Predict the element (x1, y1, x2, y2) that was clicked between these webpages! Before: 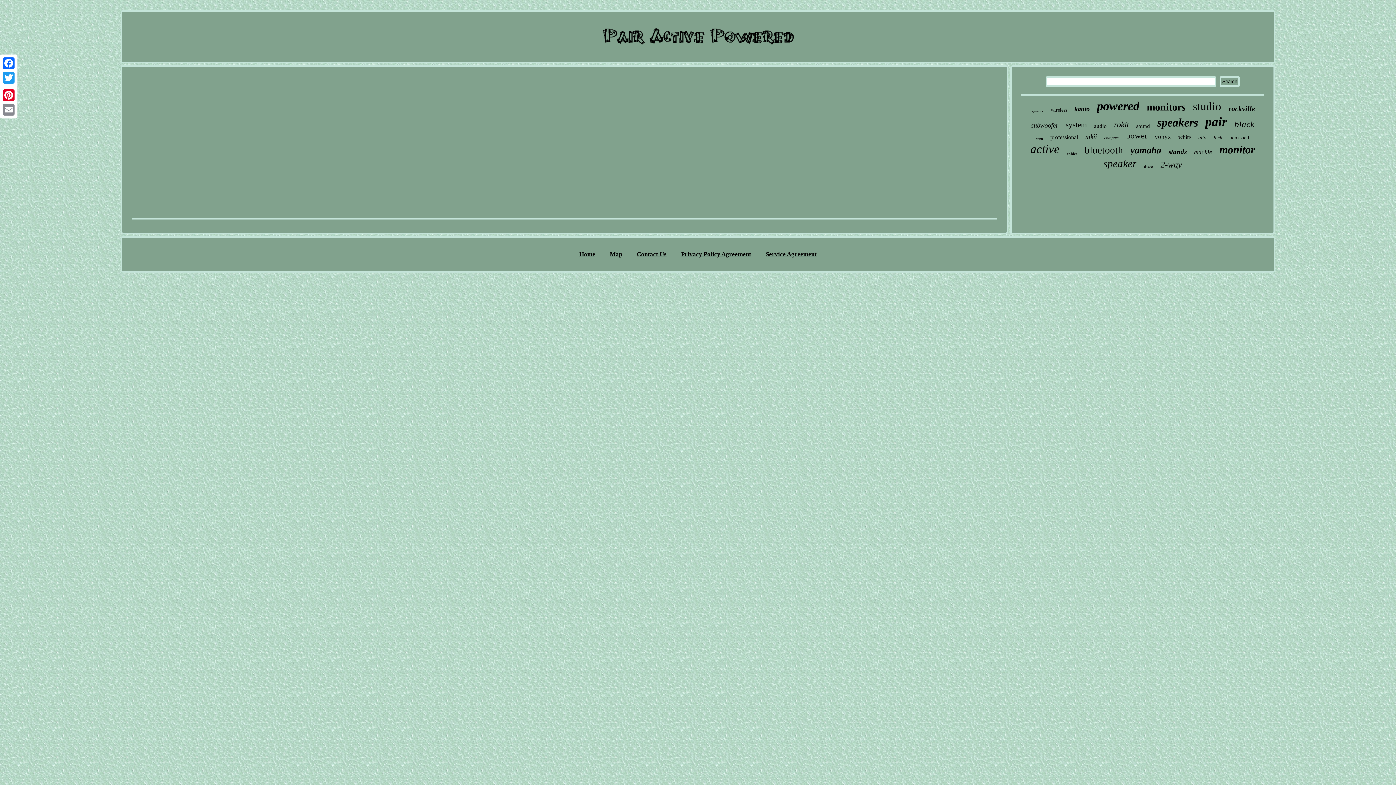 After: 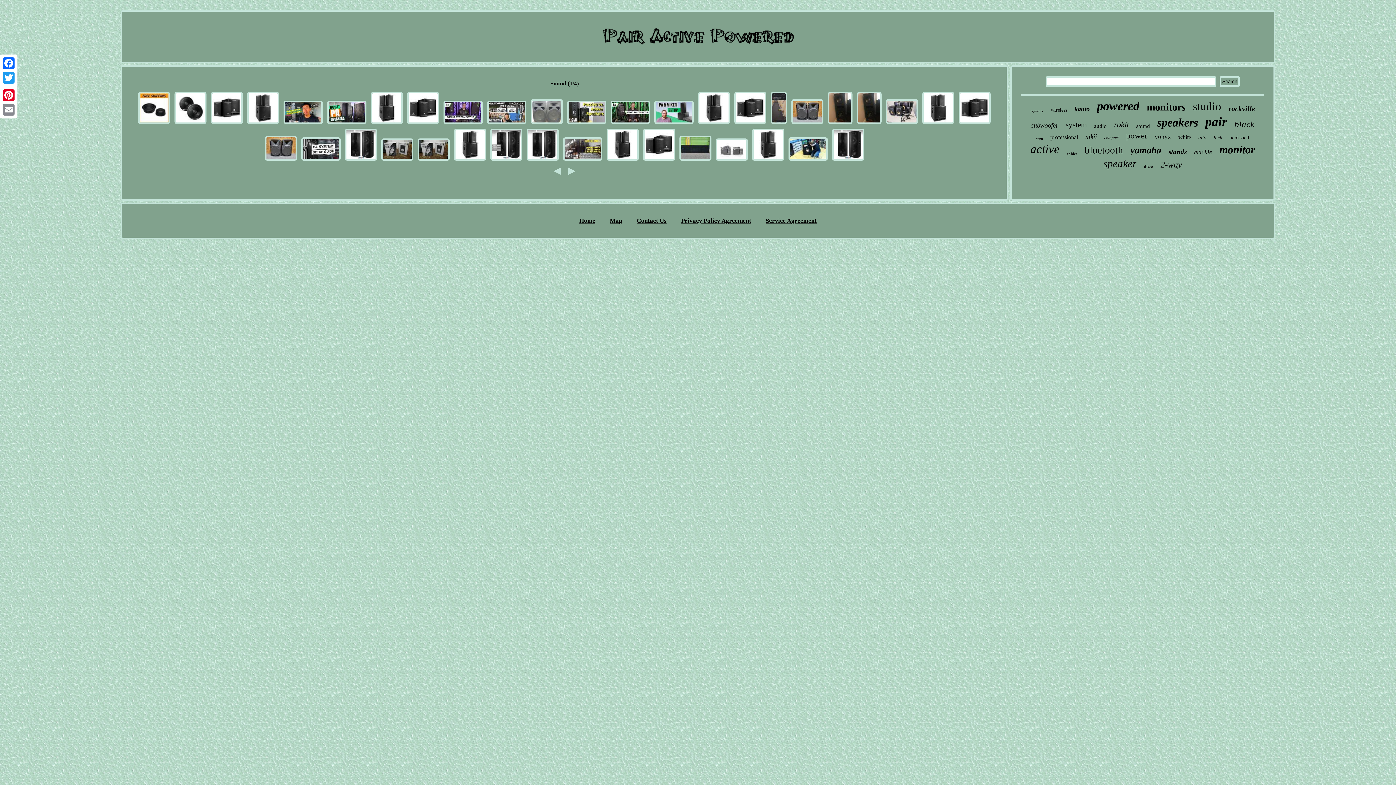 Action: bbox: (1136, 123, 1150, 129) label: sound